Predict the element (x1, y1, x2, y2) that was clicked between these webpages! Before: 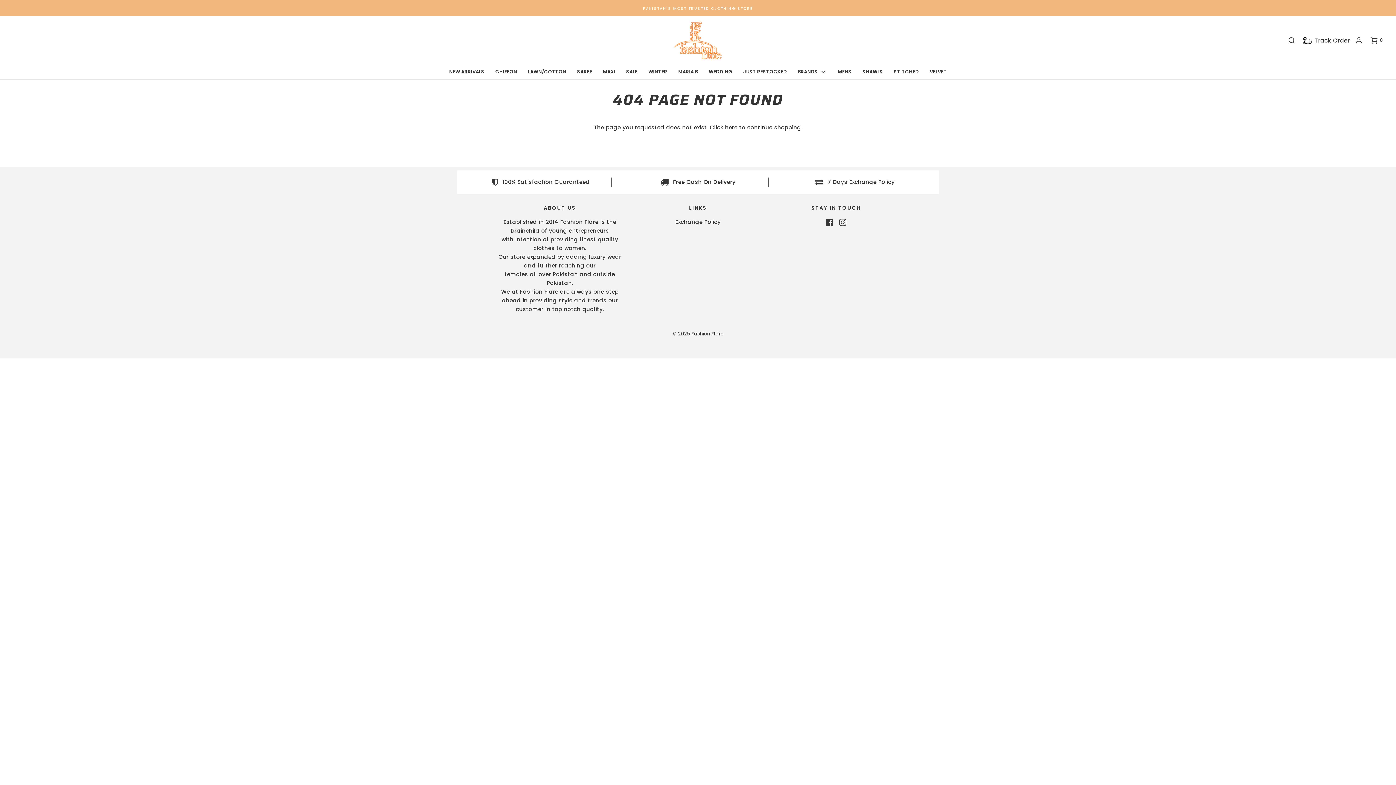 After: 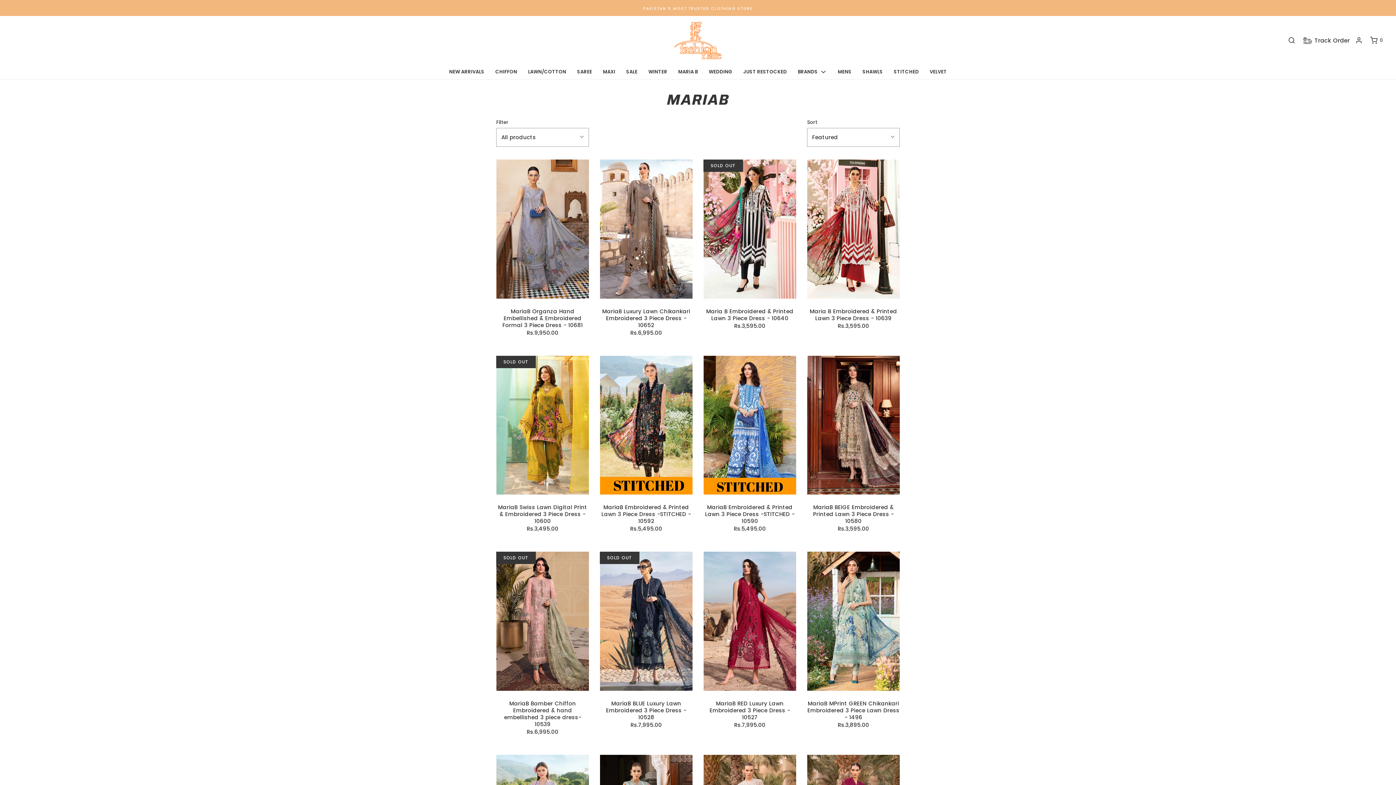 Action: label: MARIA B bbox: (678, 64, 698, 79)